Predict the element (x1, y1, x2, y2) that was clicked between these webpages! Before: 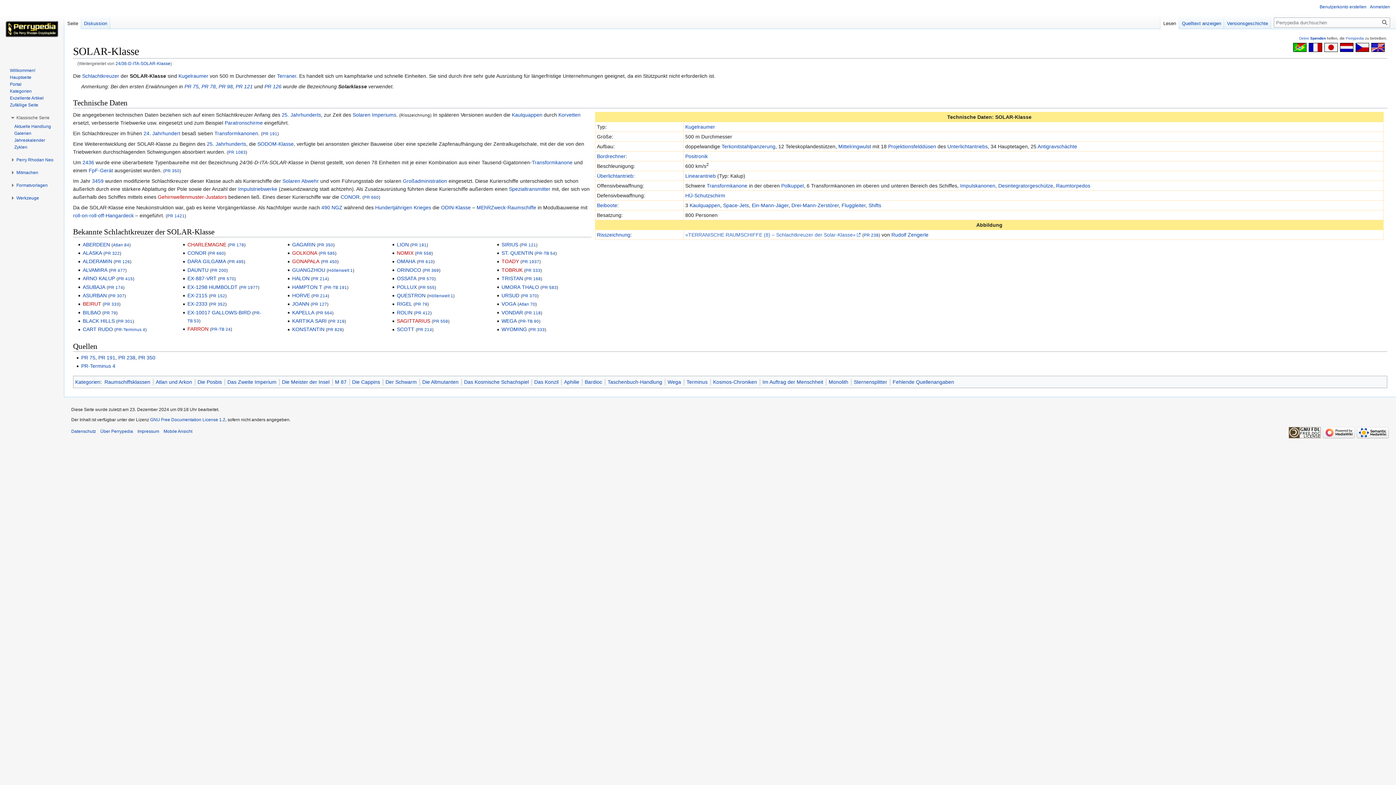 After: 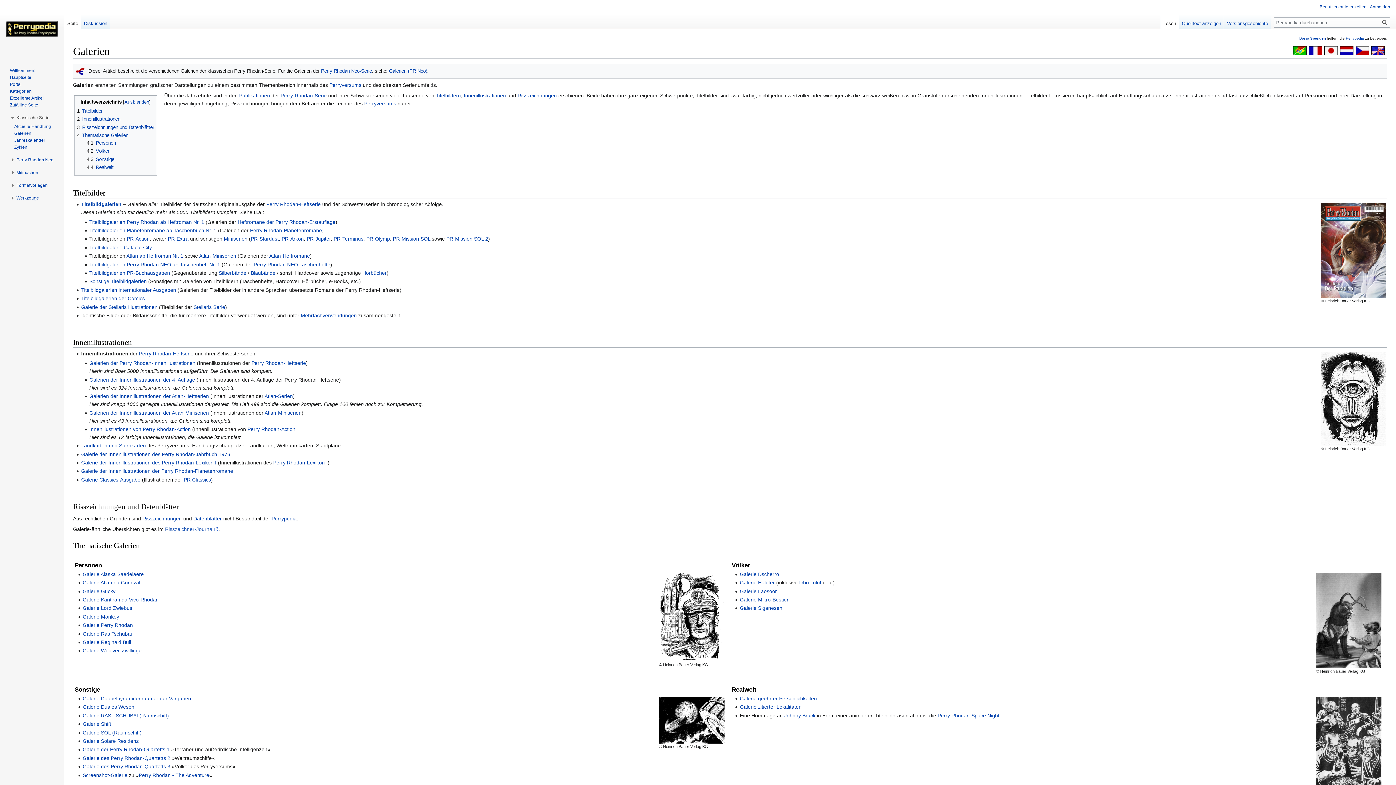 Action: bbox: (14, 130, 31, 135) label: Galerien